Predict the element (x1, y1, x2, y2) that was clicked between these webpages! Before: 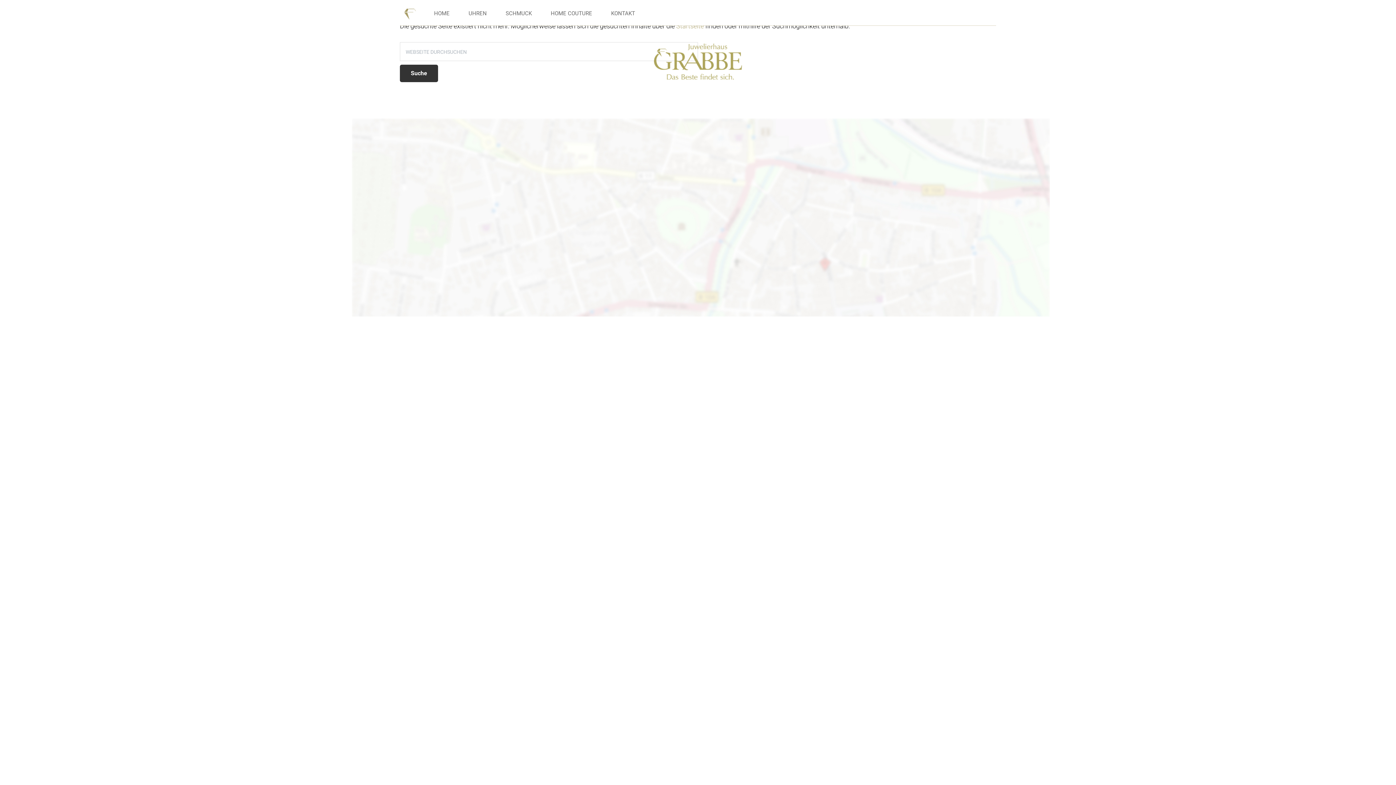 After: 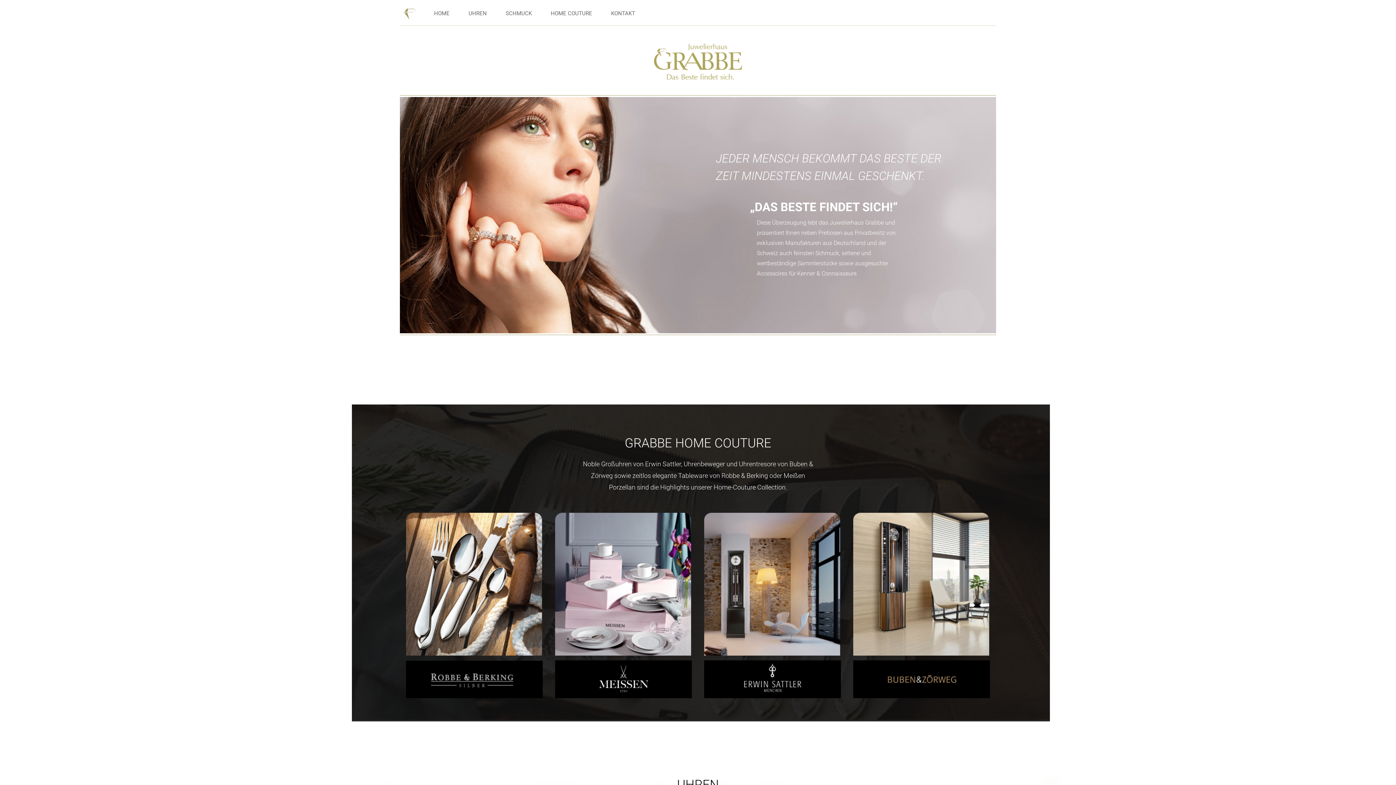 Action: bbox: (654, 43, 742, 79)